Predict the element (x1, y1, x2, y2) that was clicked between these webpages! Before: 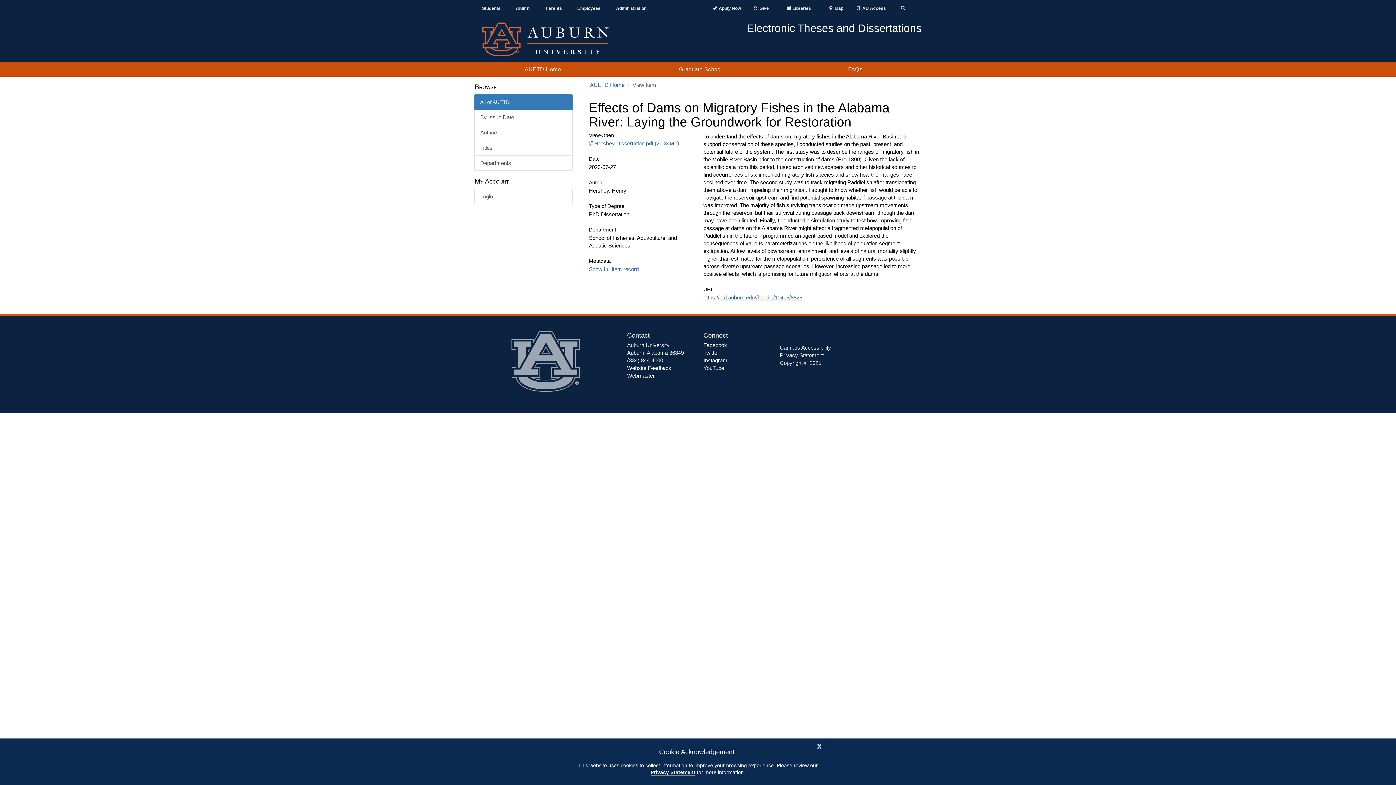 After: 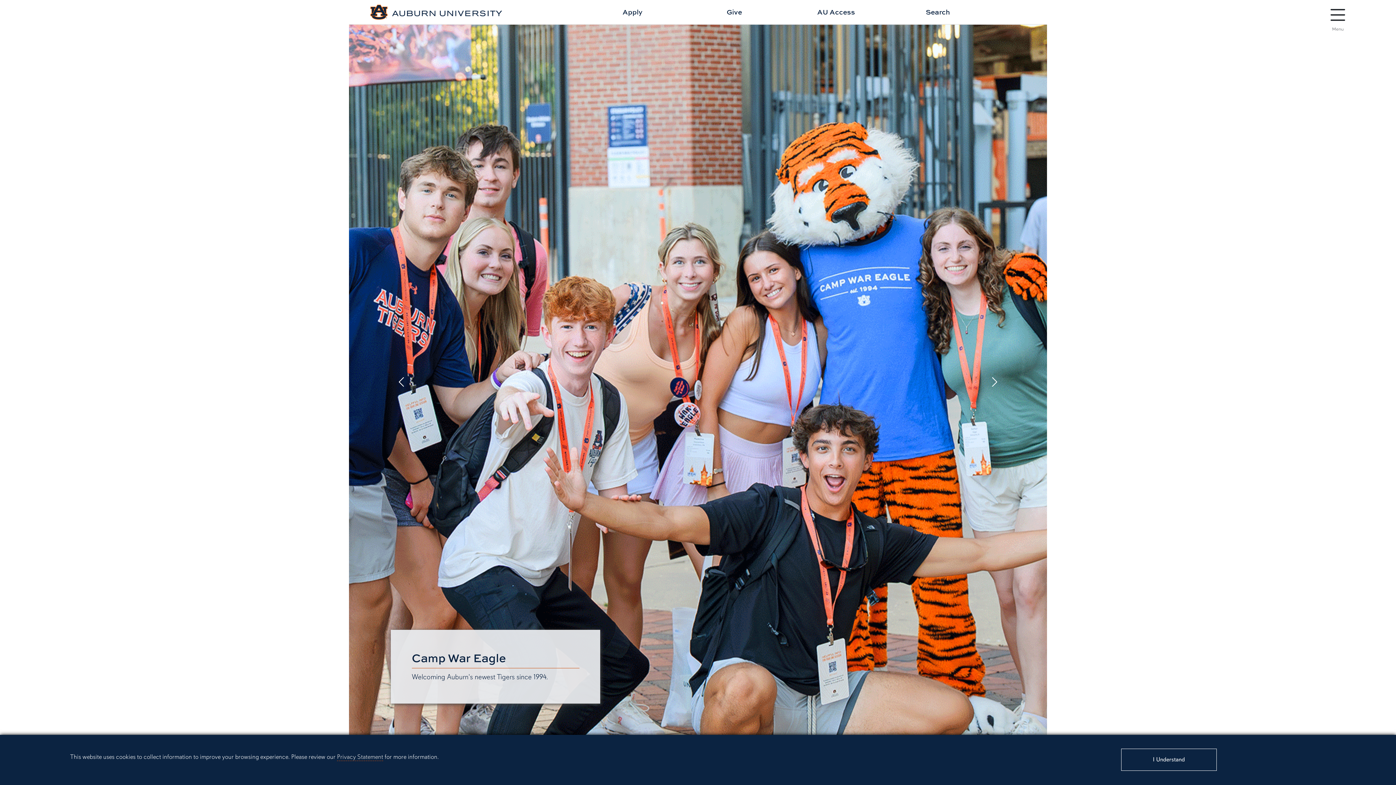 Action: bbox: (480, 35, 610, 41)